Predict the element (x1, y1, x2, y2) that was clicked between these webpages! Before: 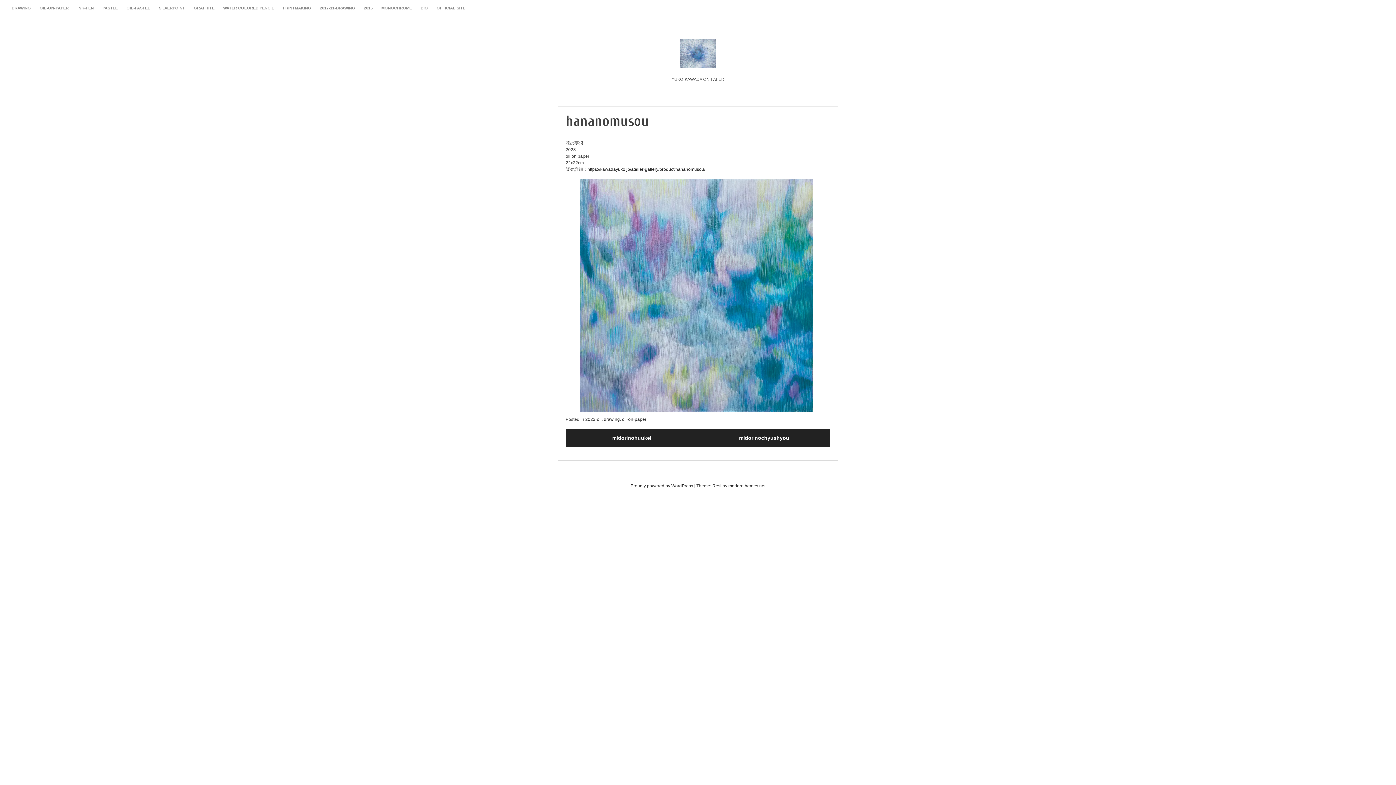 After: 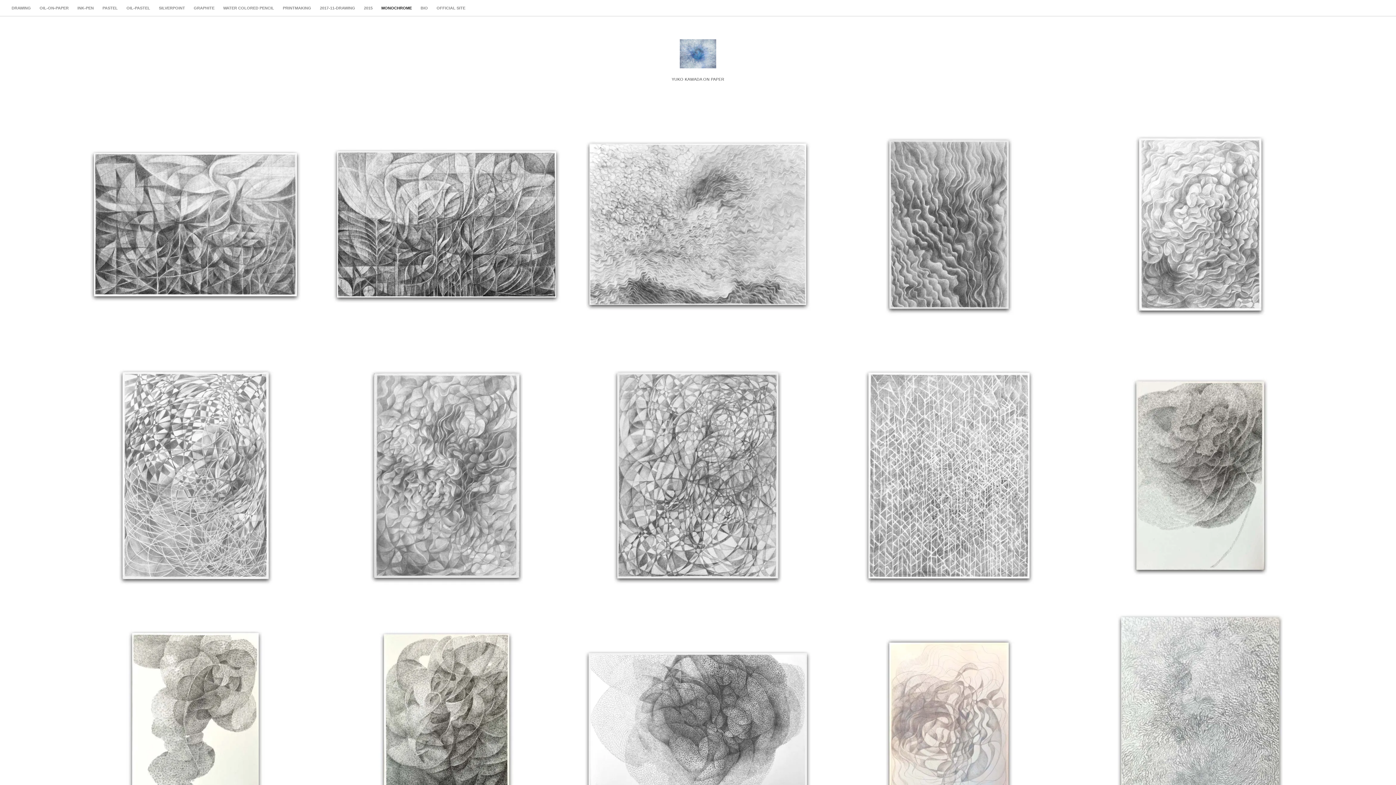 Action: bbox: (377, 0, 416, 16) label: MONOCHROME